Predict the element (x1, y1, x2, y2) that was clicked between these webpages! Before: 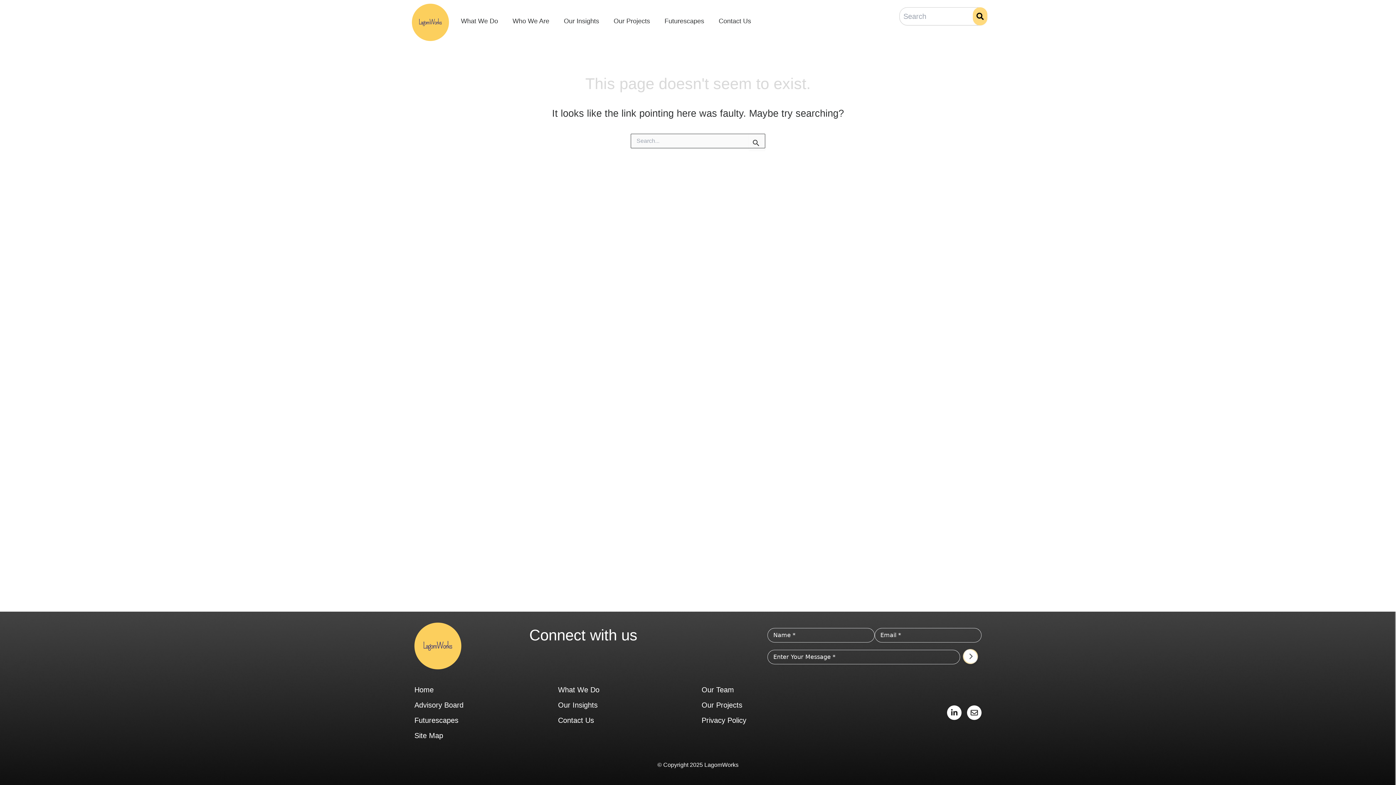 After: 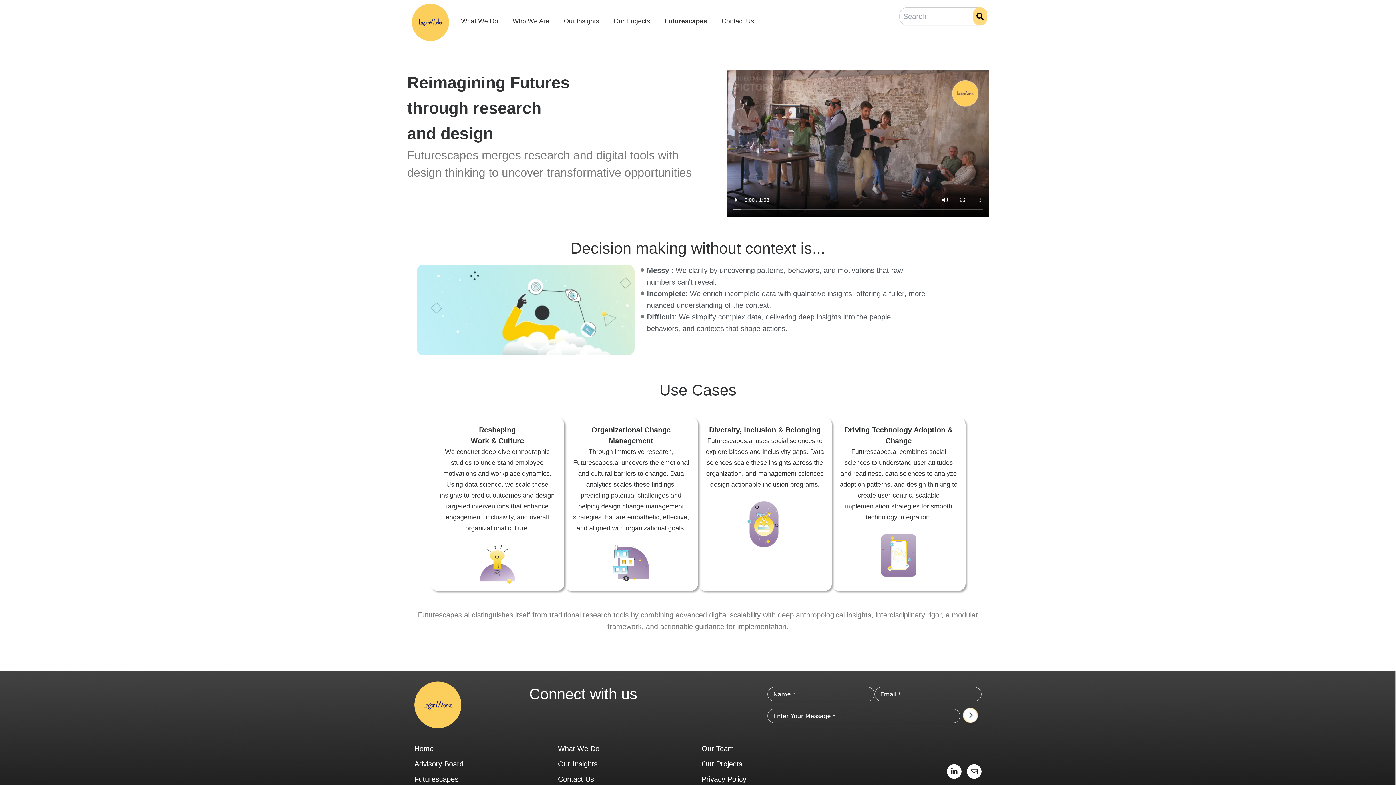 Action: bbox: (657, 3, 711, 38) label: Futurescapes